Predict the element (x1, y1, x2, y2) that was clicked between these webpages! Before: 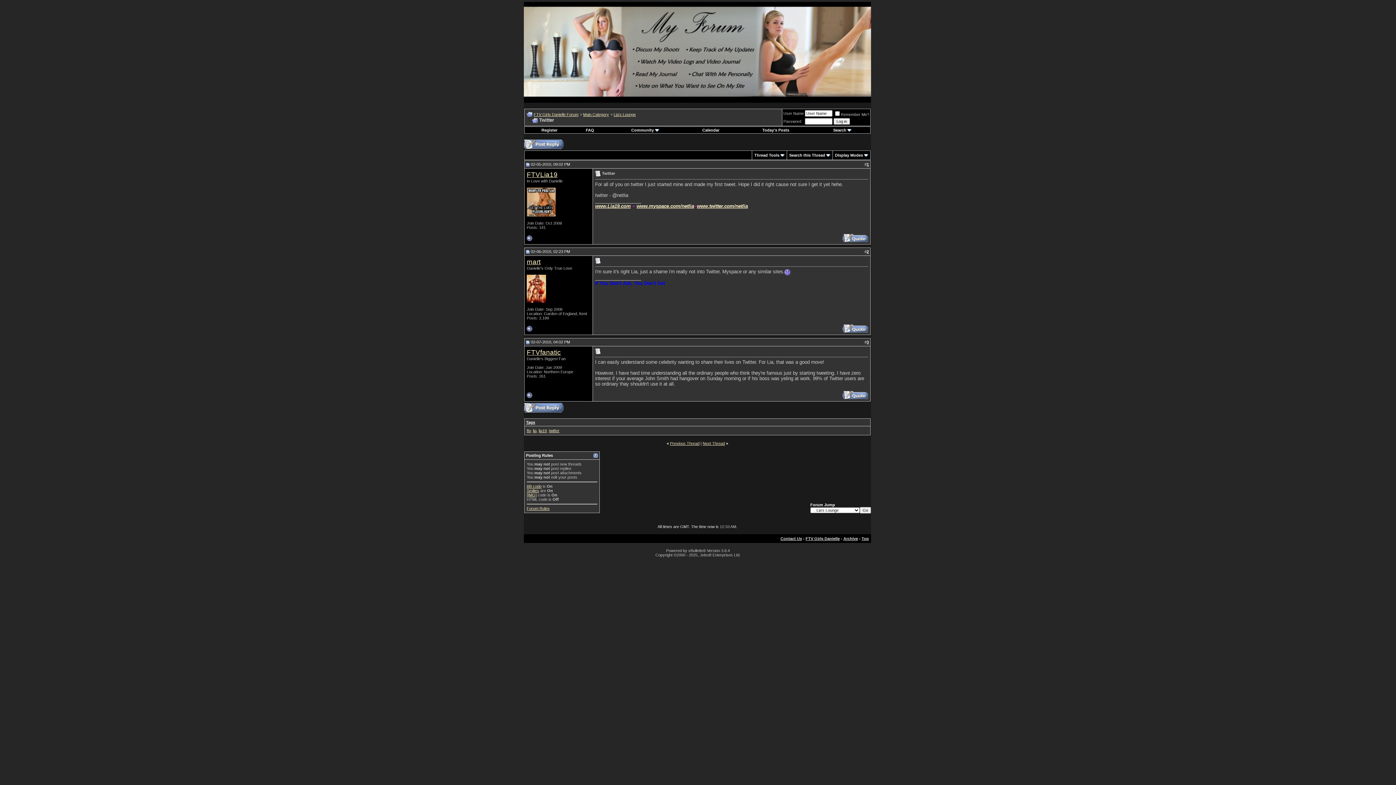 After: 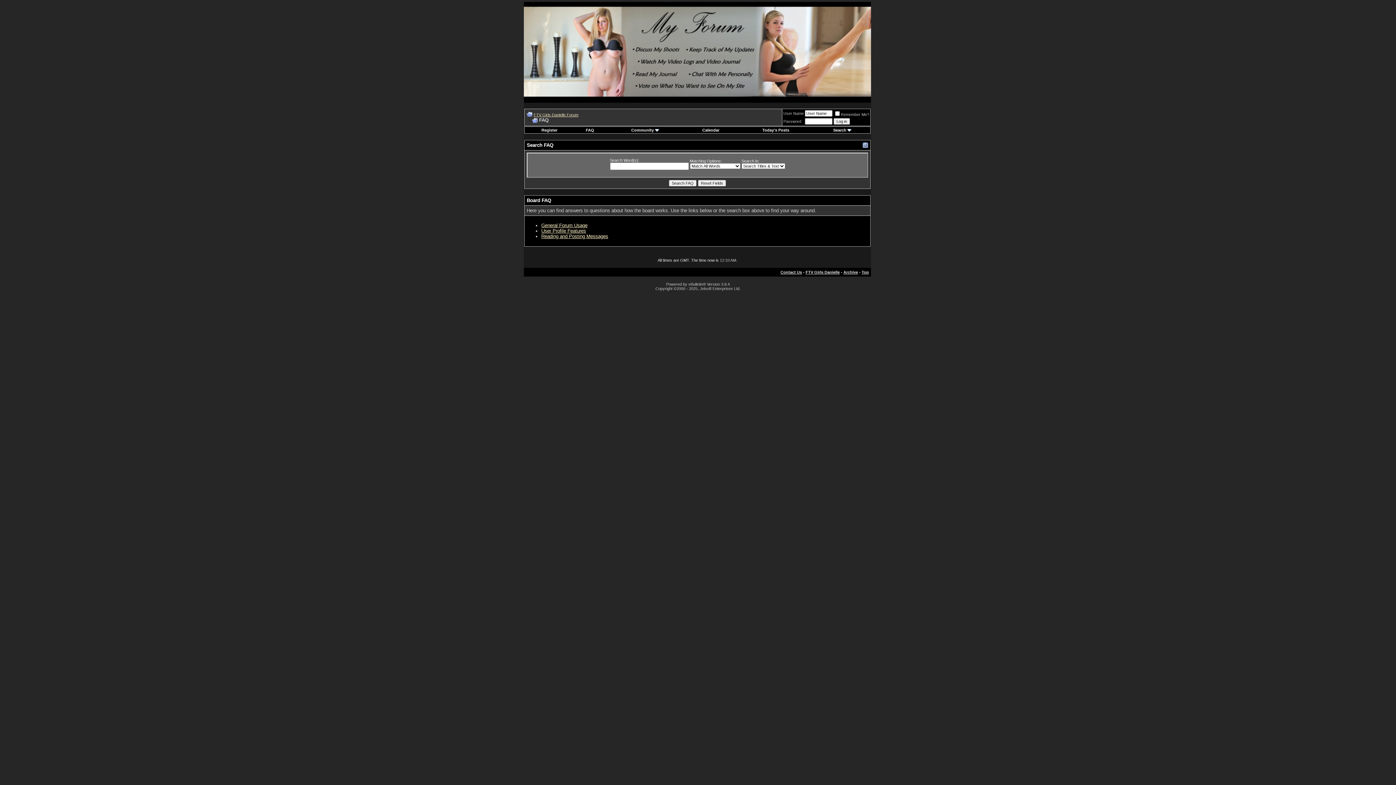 Action: bbox: (586, 128, 594, 132) label: FAQ